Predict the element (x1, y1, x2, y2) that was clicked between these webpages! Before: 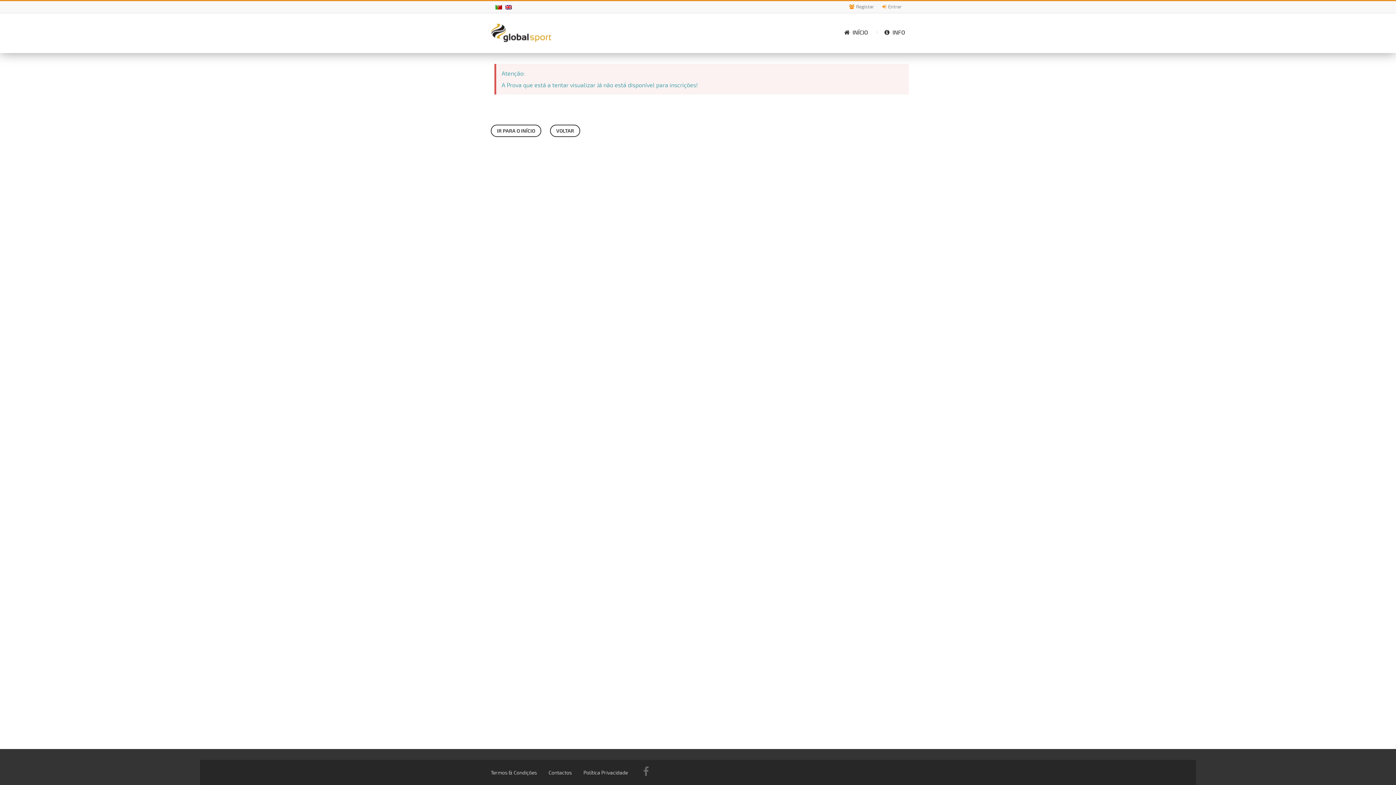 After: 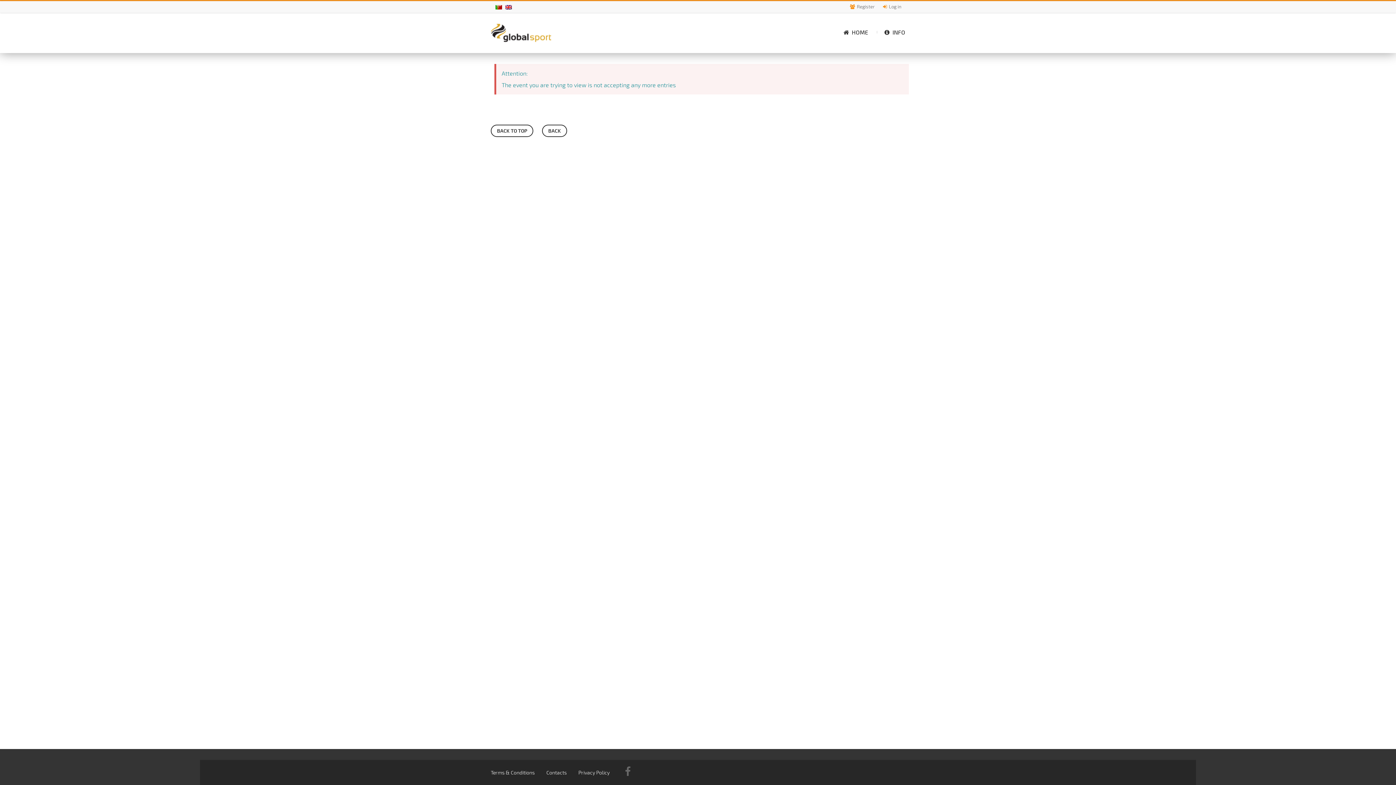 Action: bbox: (505, 4, 512, 9)